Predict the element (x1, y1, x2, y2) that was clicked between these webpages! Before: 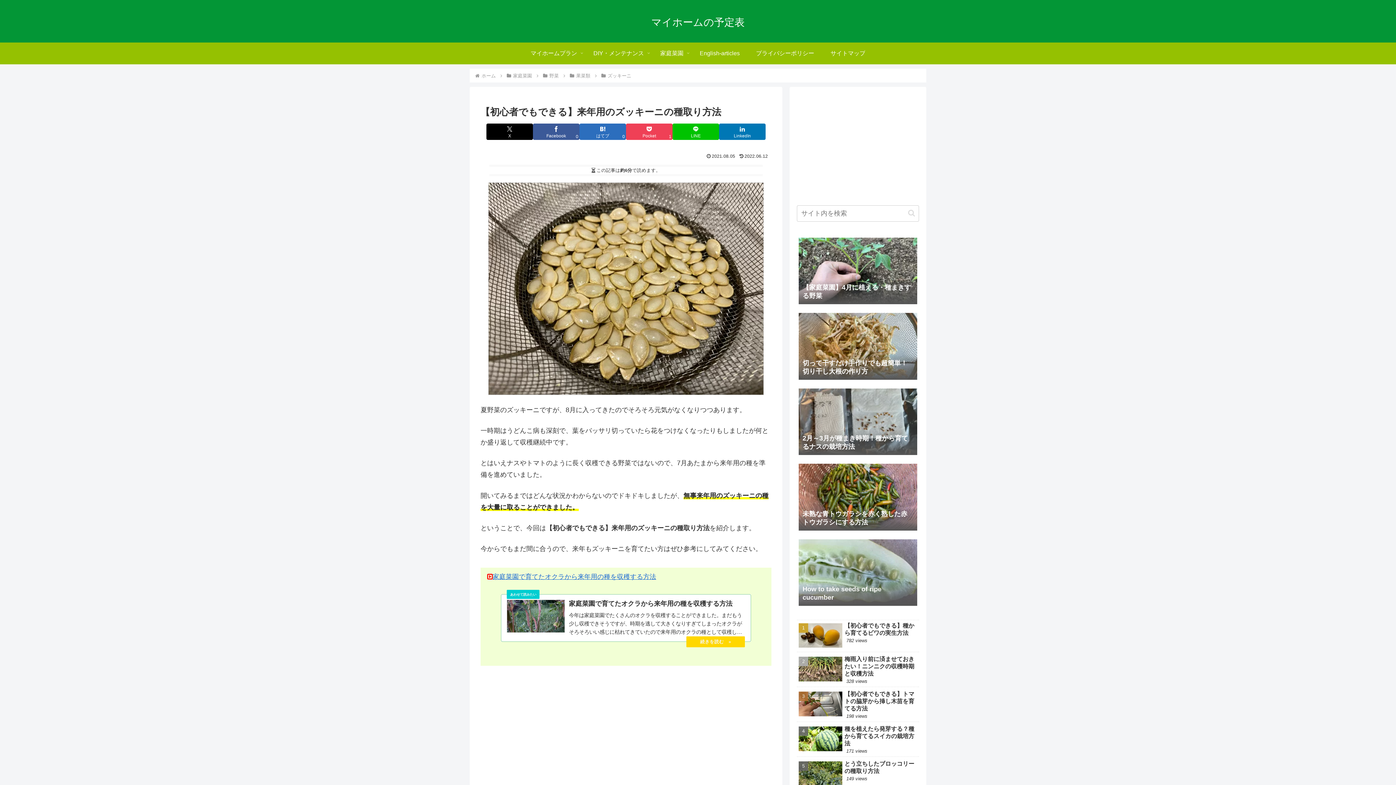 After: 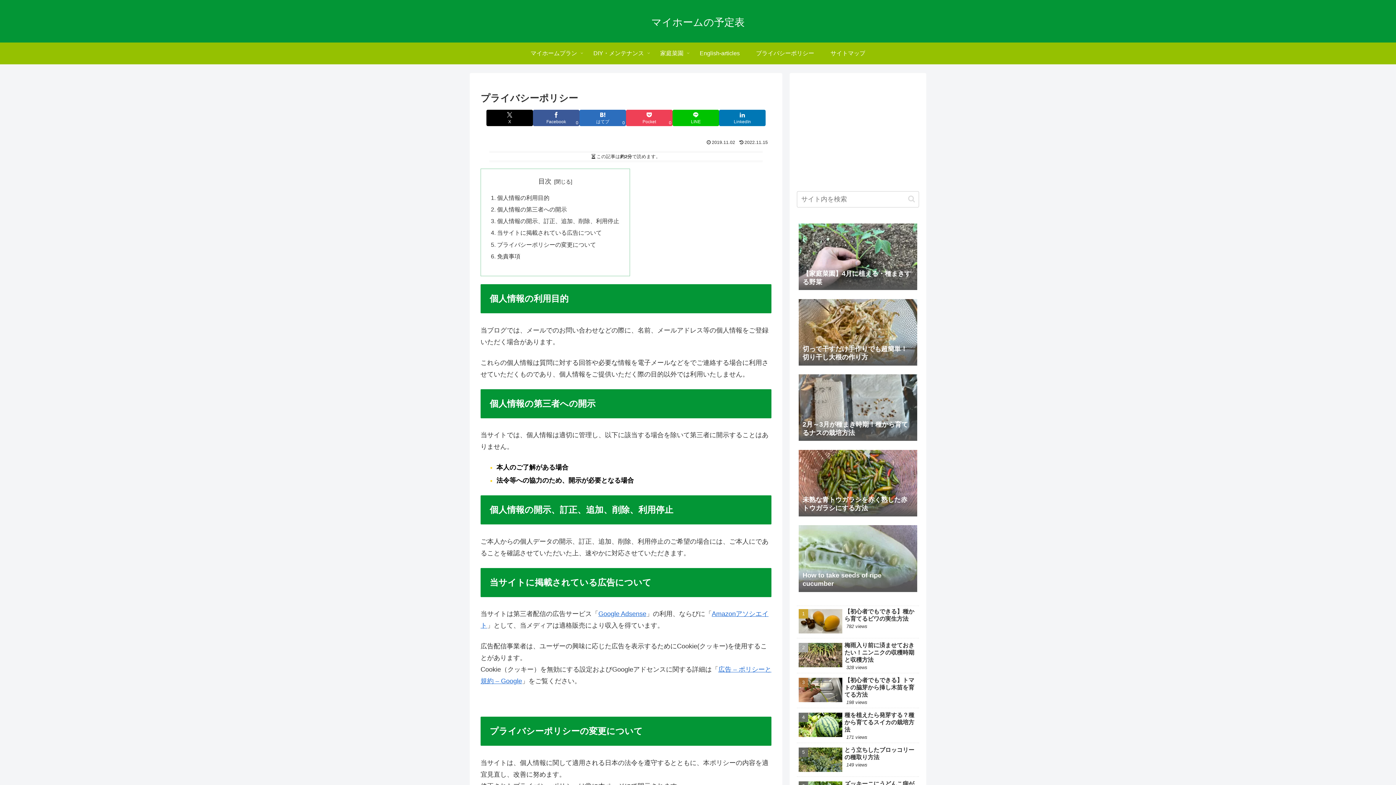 Action: label: プライバシーポリシー bbox: (748, 42, 822, 64)